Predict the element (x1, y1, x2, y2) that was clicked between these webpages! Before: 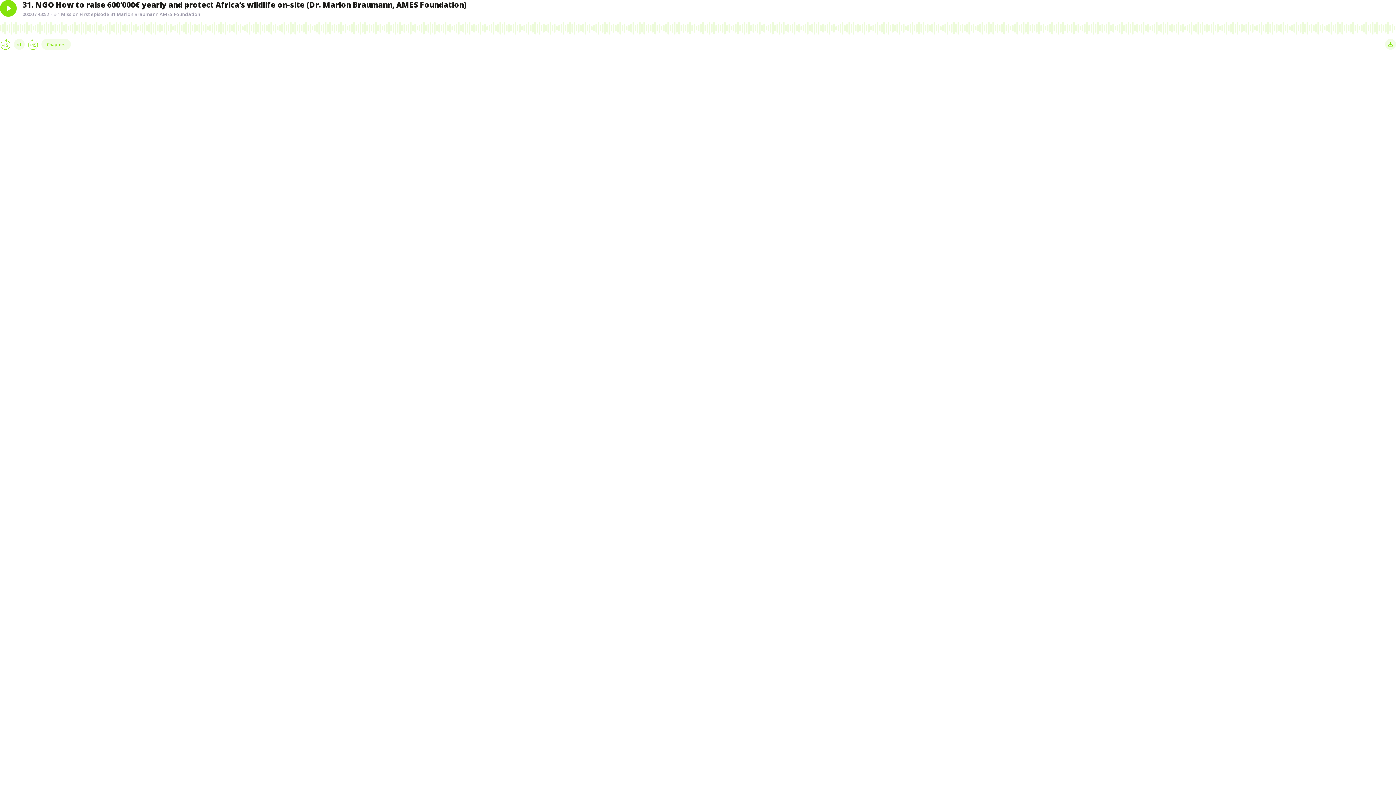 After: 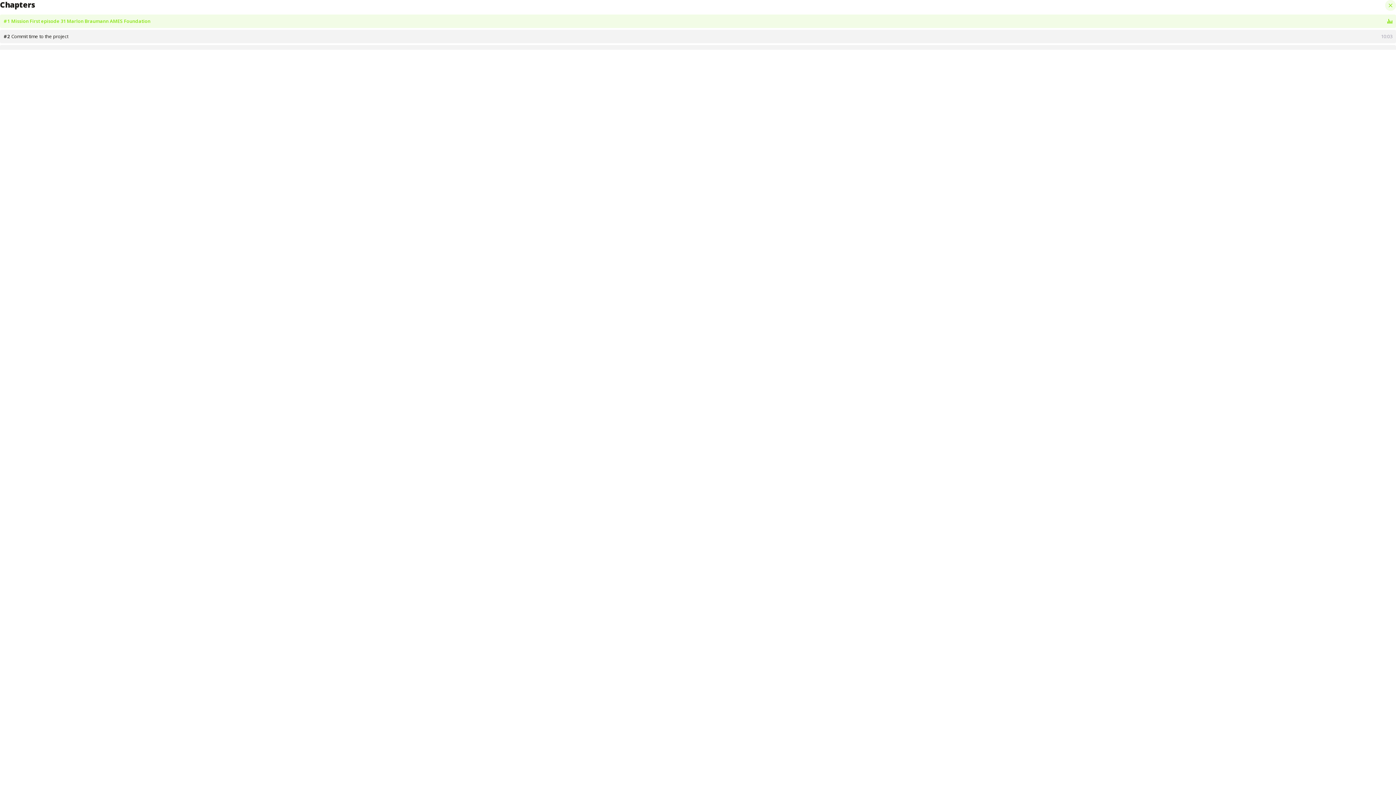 Action: label: Chapters bbox: (41, 38, 70, 49)